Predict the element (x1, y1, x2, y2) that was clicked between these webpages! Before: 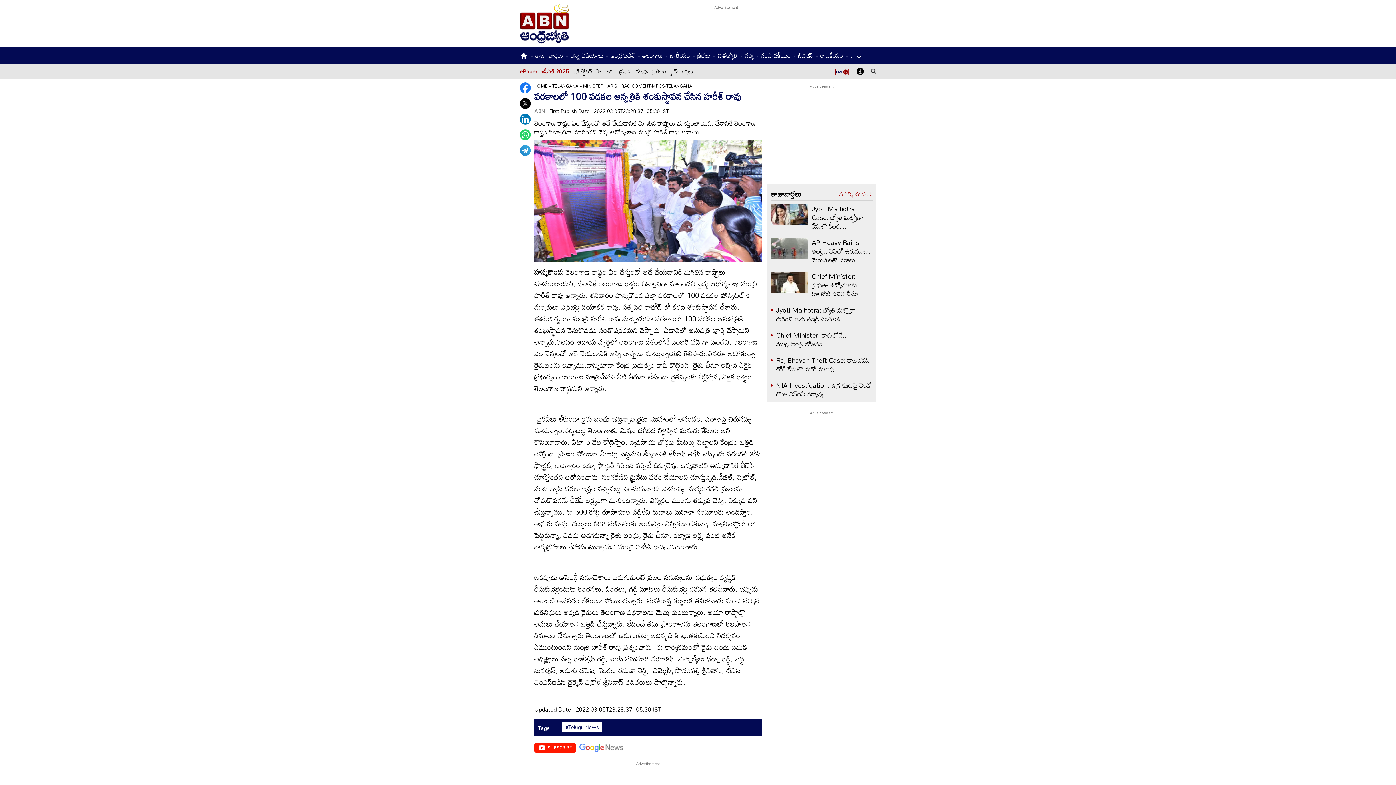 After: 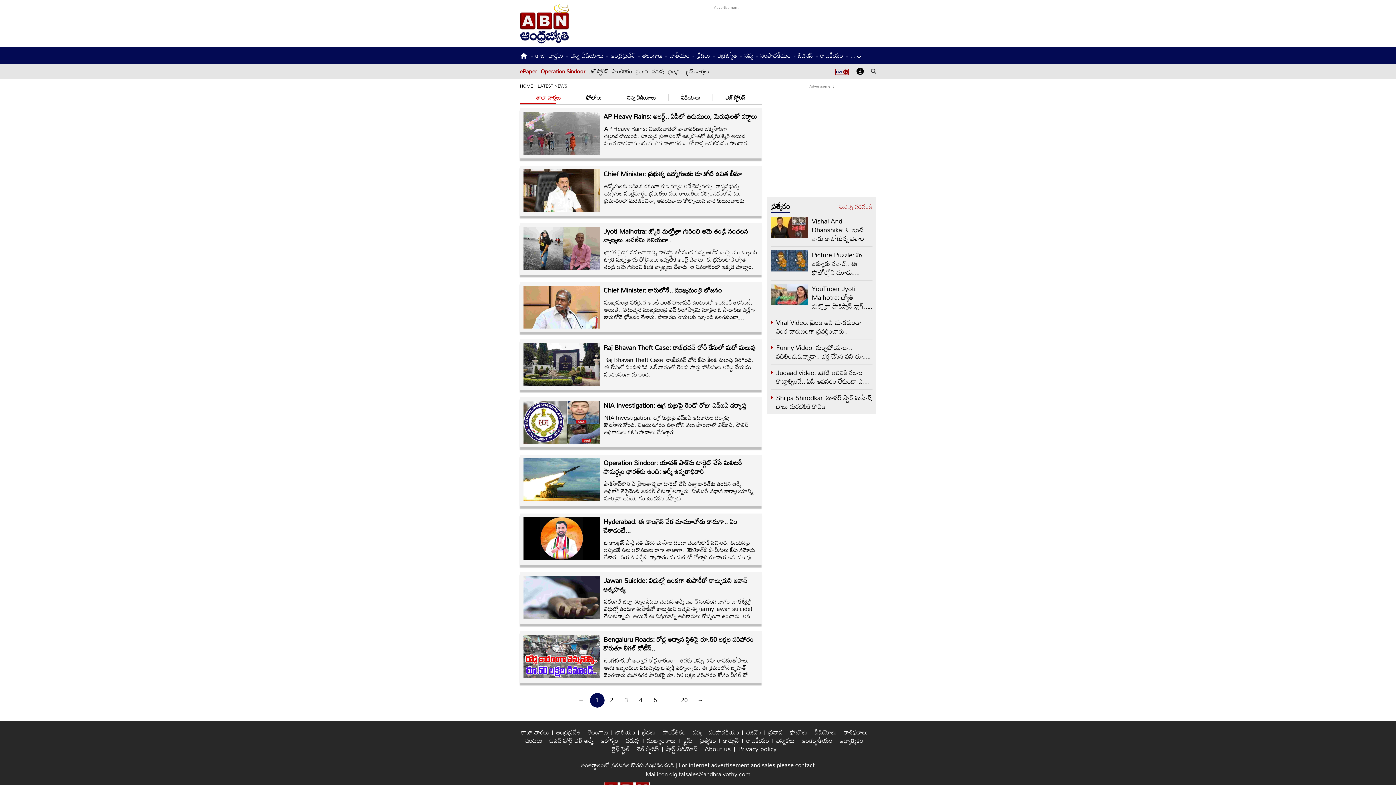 Action: label: తాజా వార్తలు bbox: (535, 49, 563, 61)